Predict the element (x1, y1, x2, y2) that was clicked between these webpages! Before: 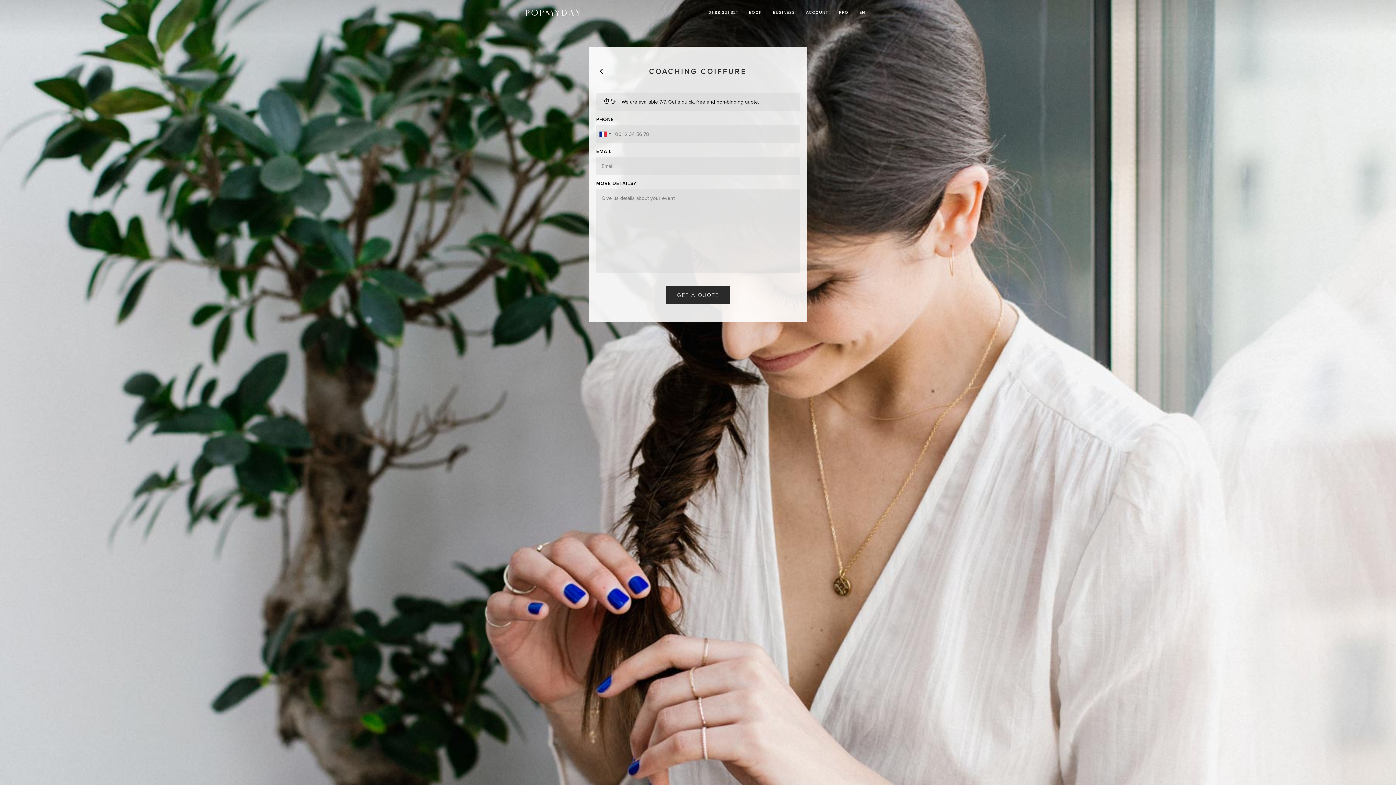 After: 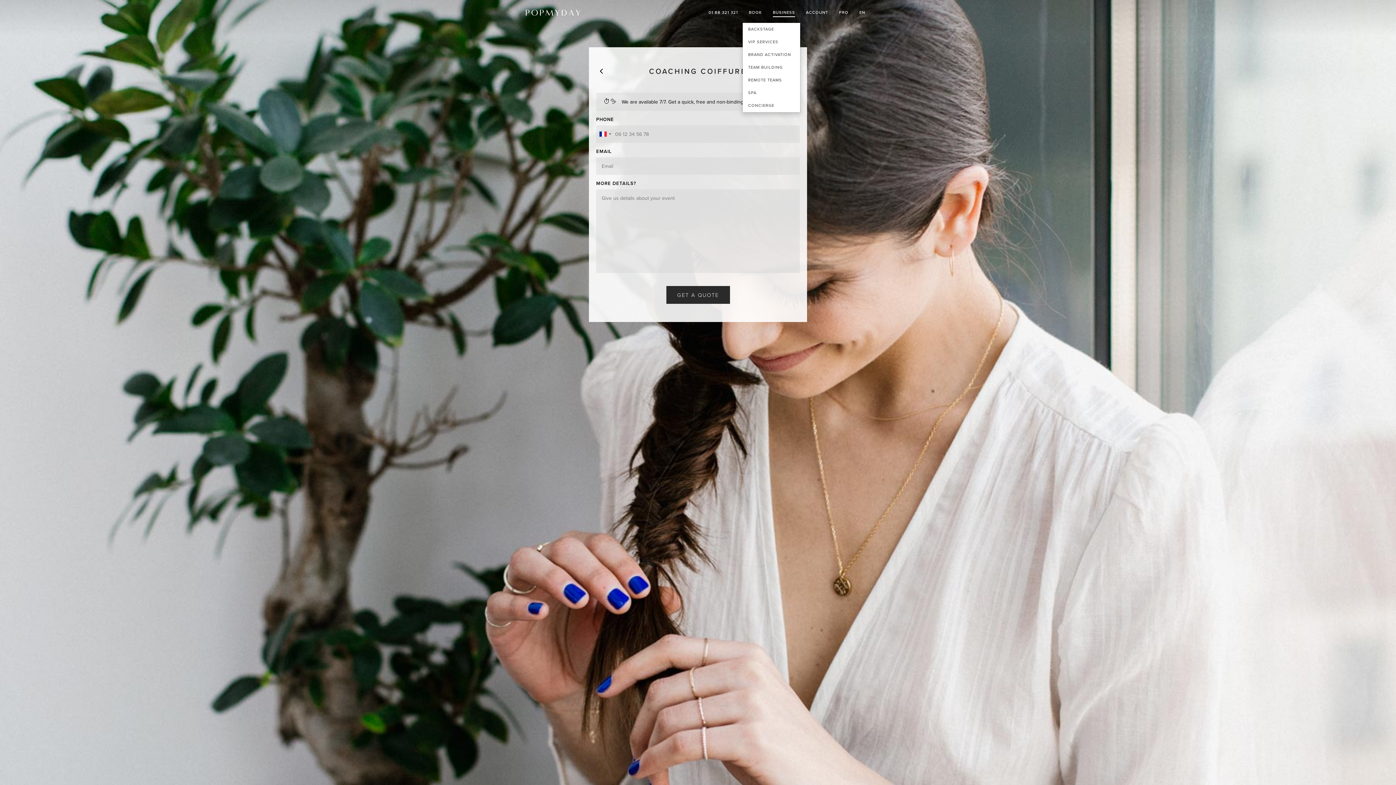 Action: label: BUSINESS bbox: (767, 3, 800, 22)